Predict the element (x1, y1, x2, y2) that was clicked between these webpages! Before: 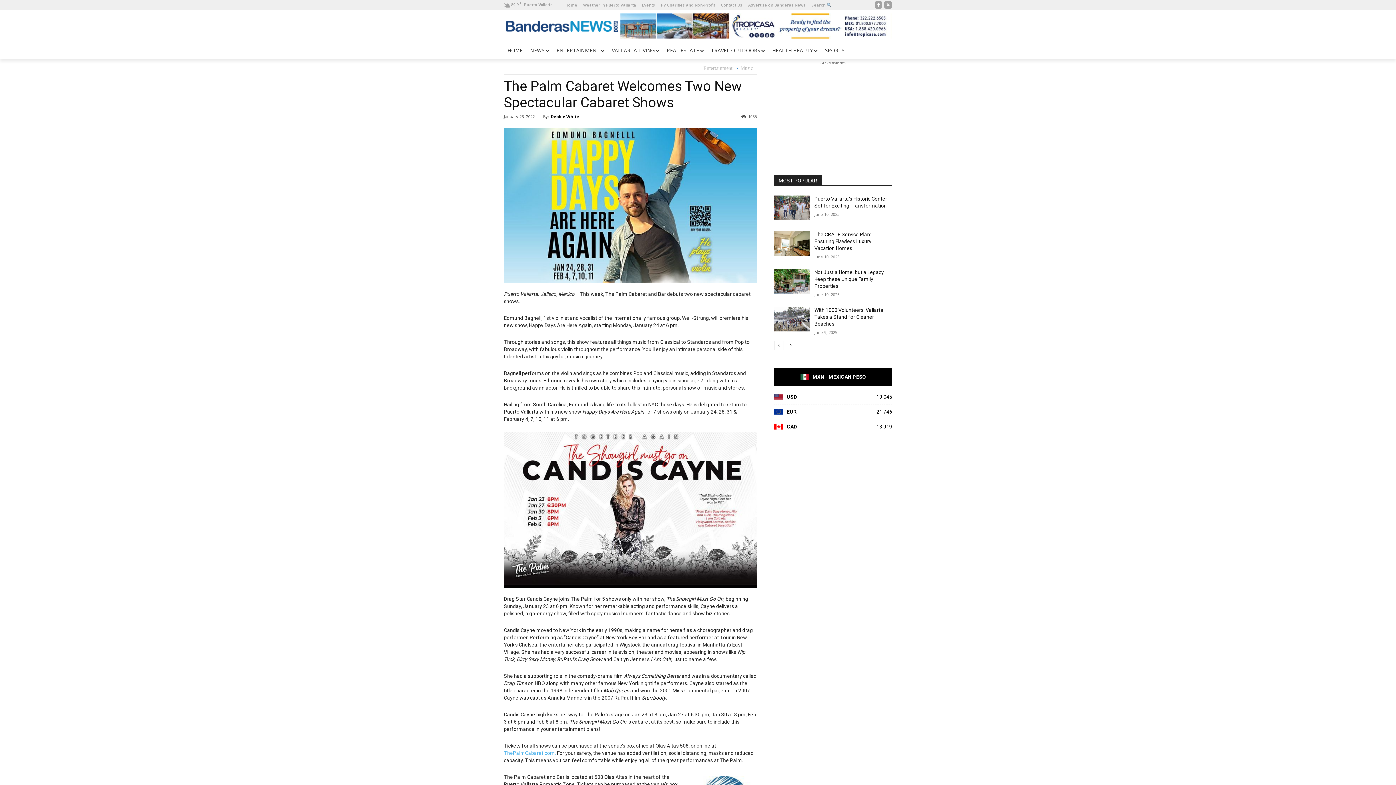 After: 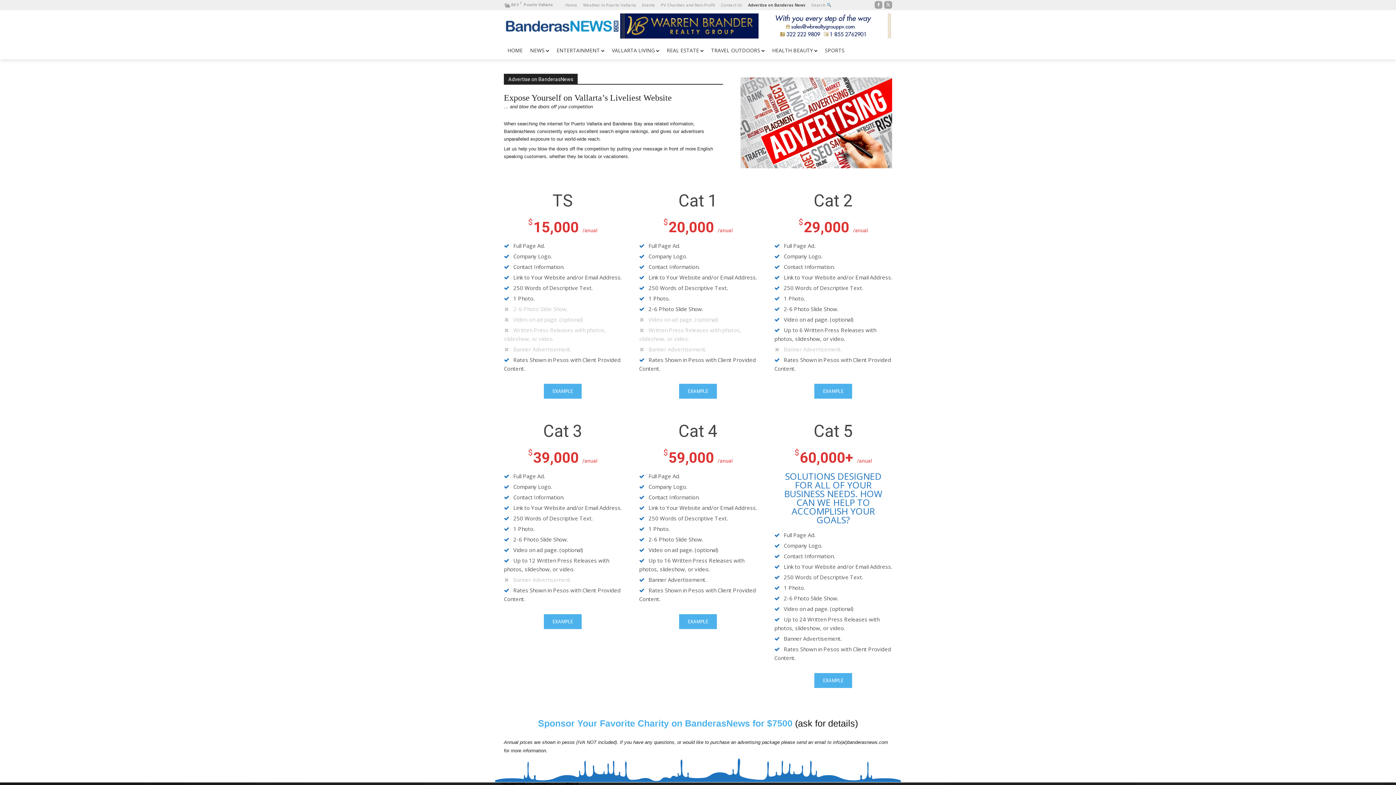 Action: bbox: (748, 0, 805, 10) label: Advertise on Banderas News